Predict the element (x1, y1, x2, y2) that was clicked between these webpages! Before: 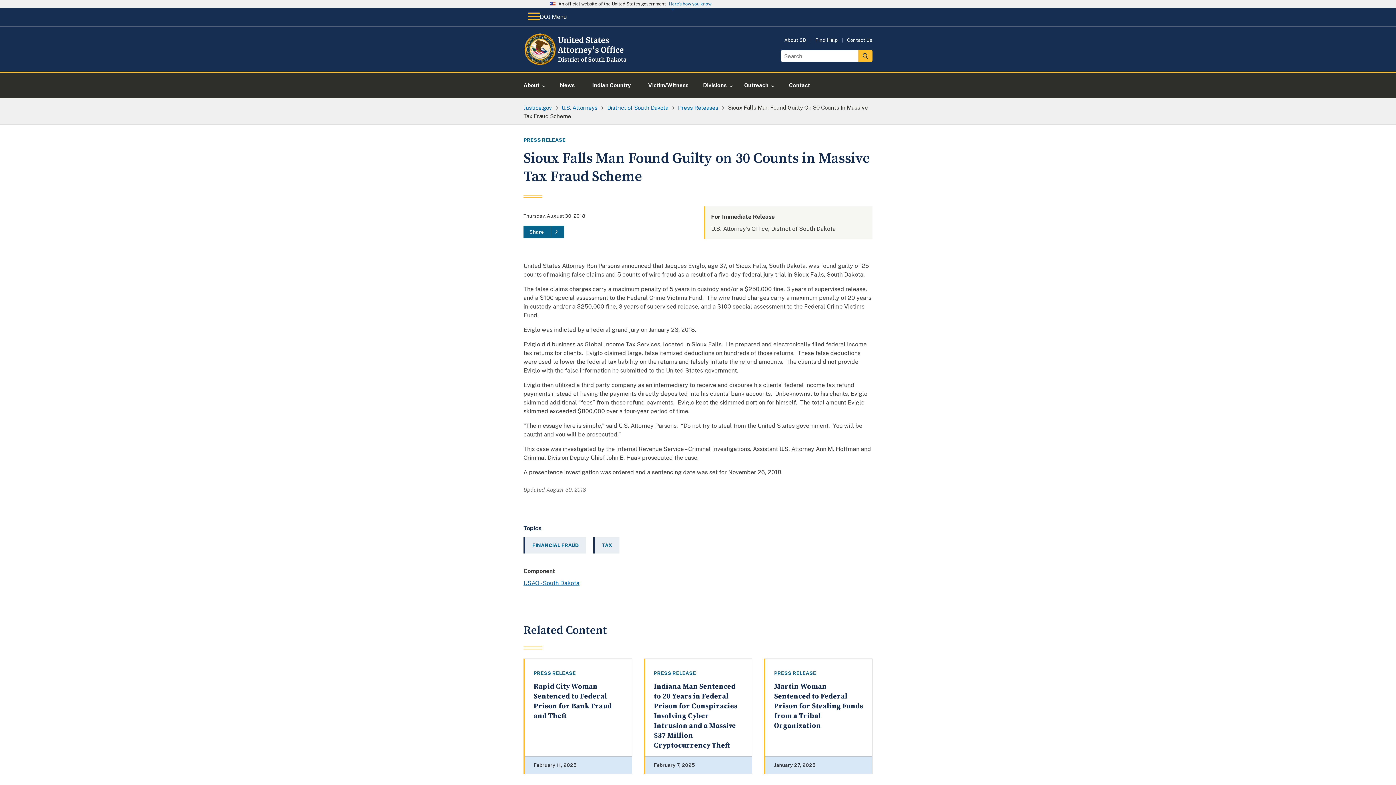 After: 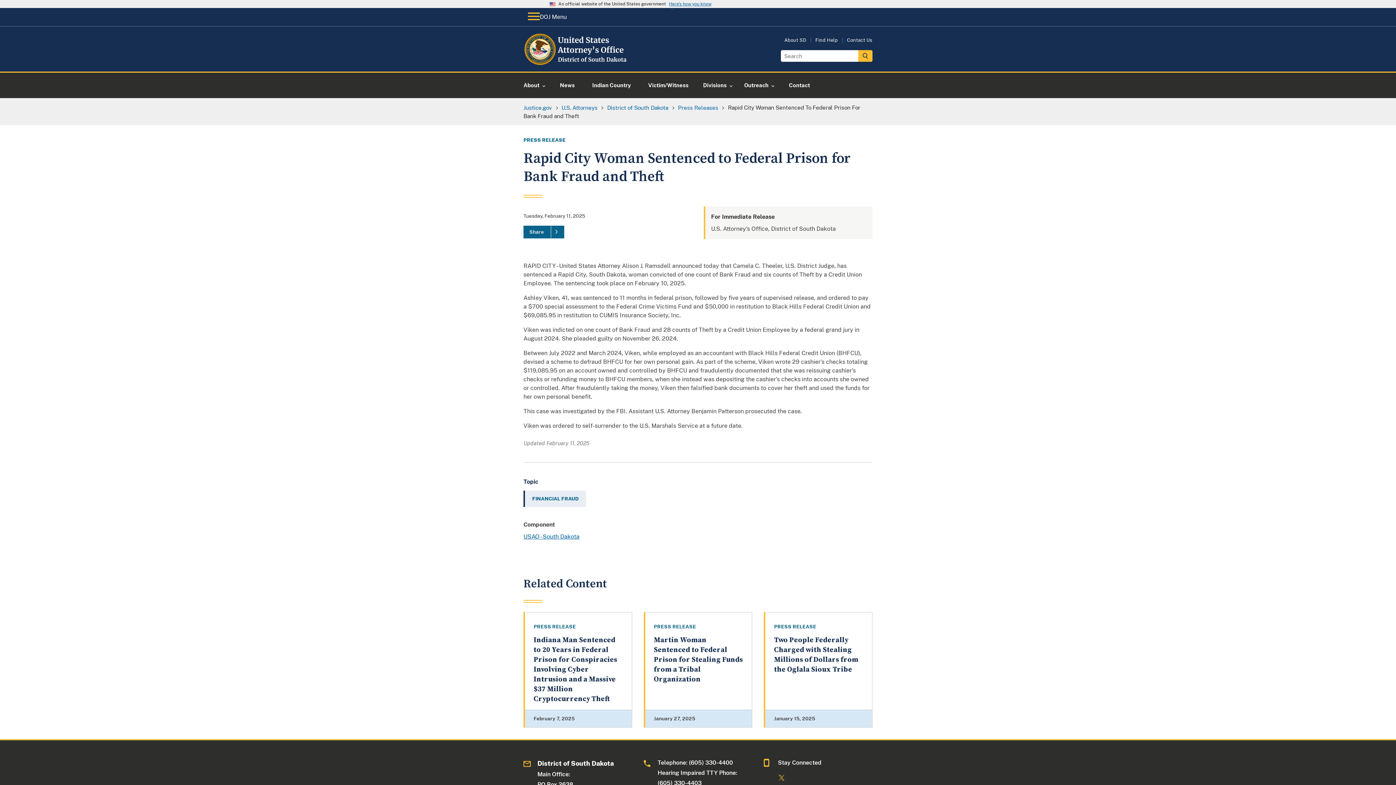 Action: label: Rapid City Woman Sentenced to Federal Prison for Bank Fraud and Theft bbox: (533, 682, 612, 721)